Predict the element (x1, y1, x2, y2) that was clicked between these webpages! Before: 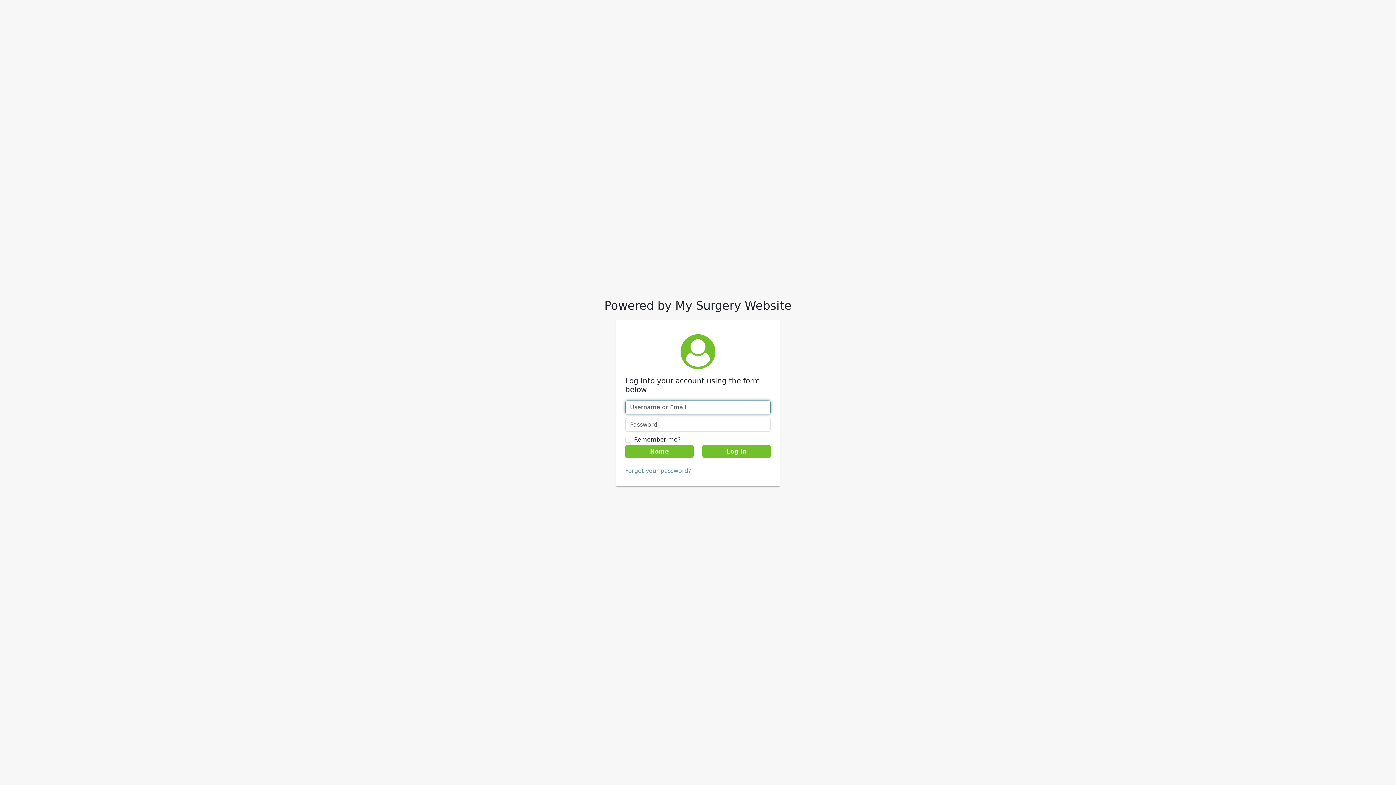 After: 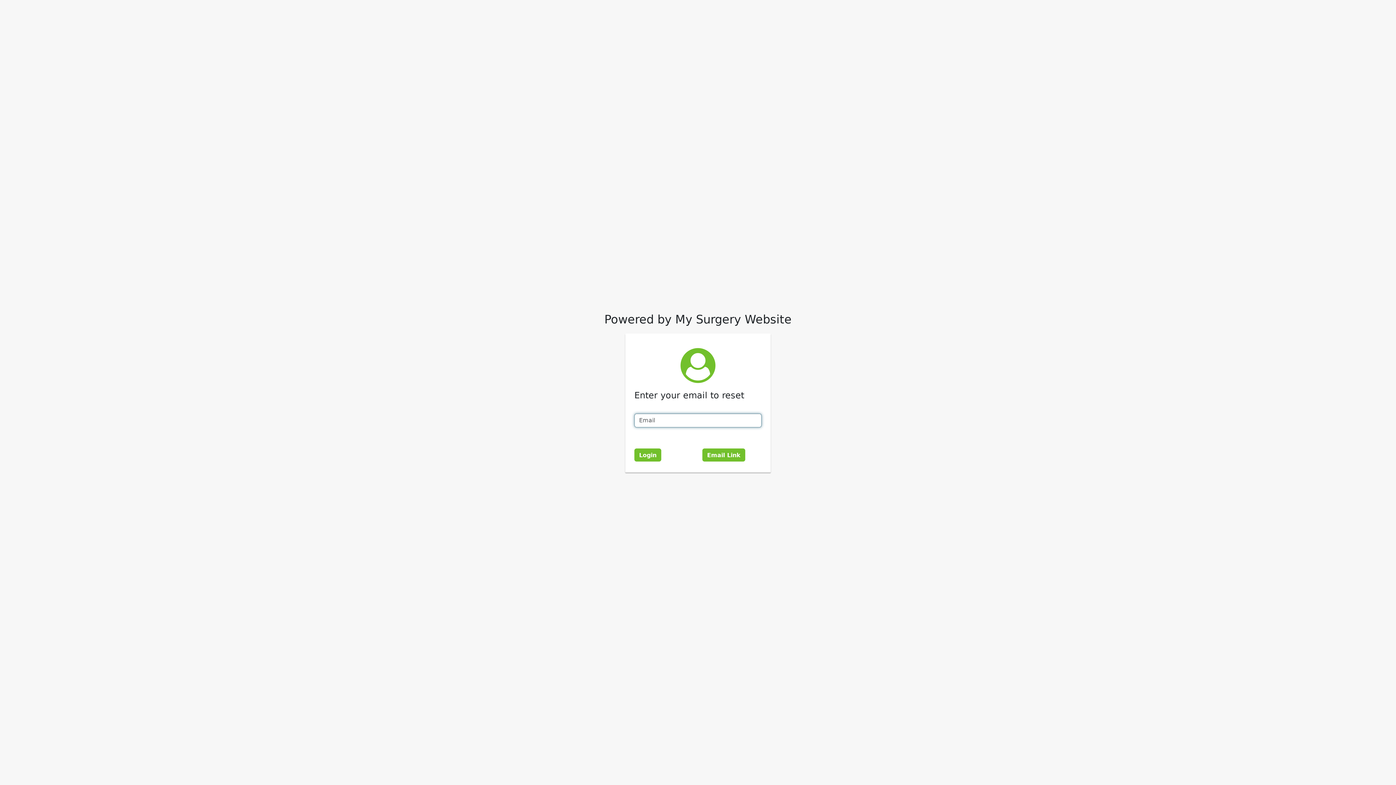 Action: bbox: (625, 467, 691, 474) label: Forgot your password?